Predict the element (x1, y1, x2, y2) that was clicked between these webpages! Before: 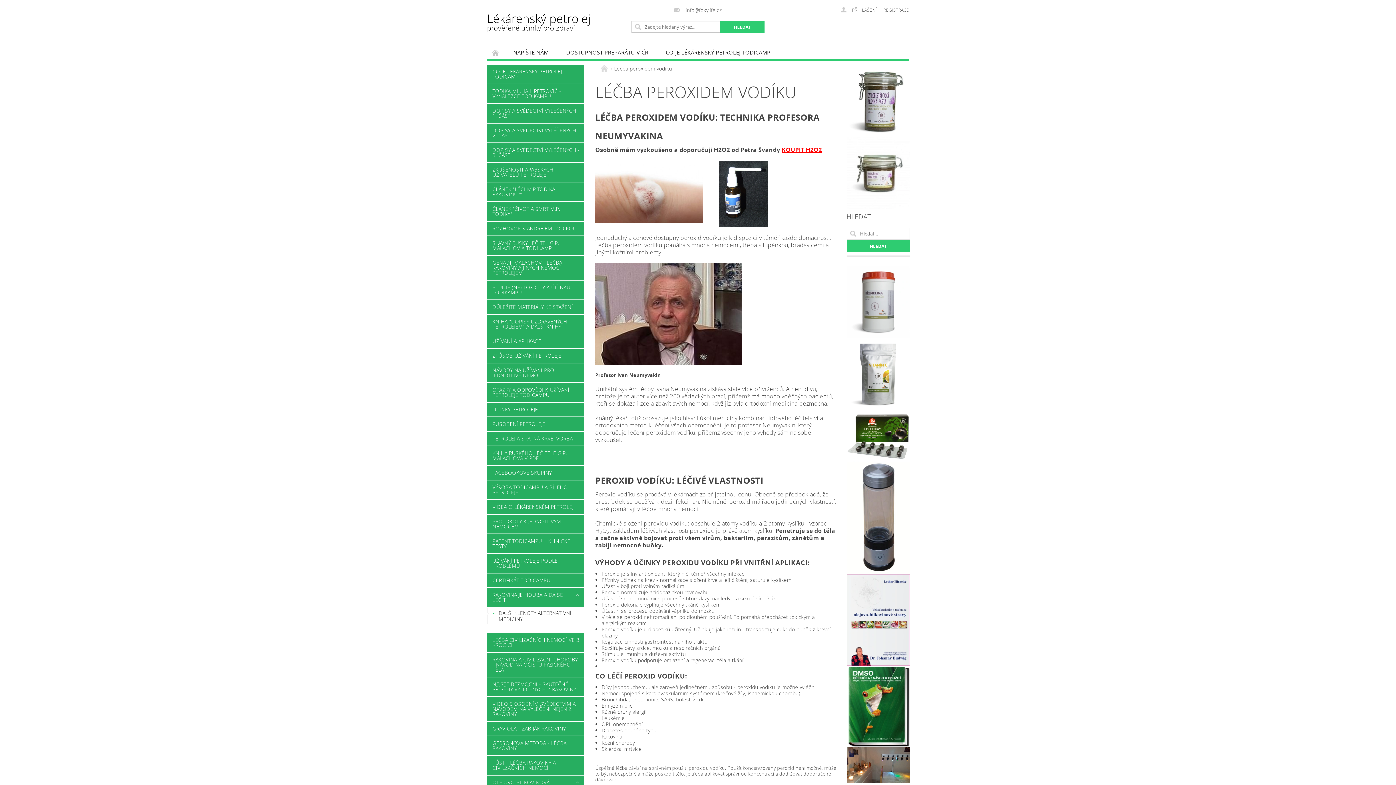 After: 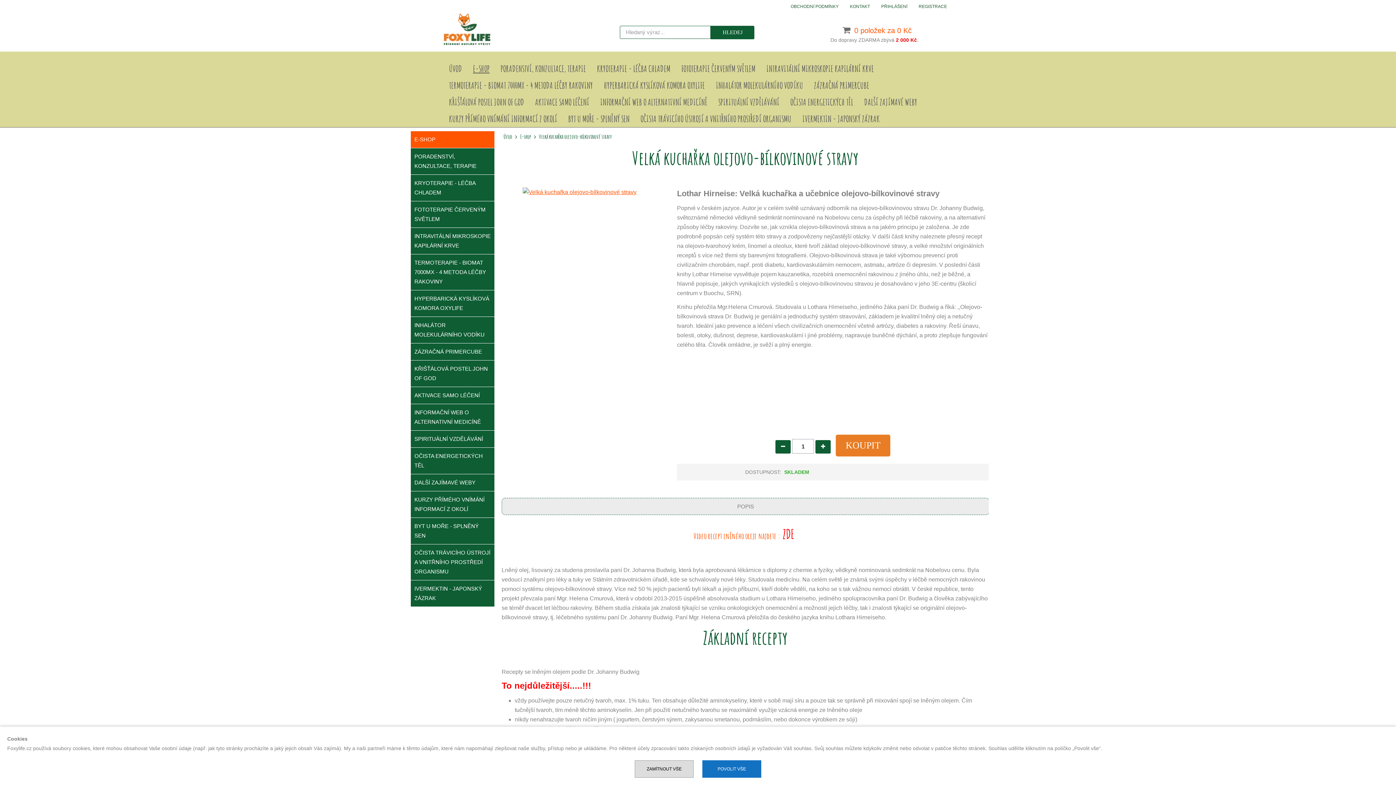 Action: bbox: (846, 616, 910, 623)